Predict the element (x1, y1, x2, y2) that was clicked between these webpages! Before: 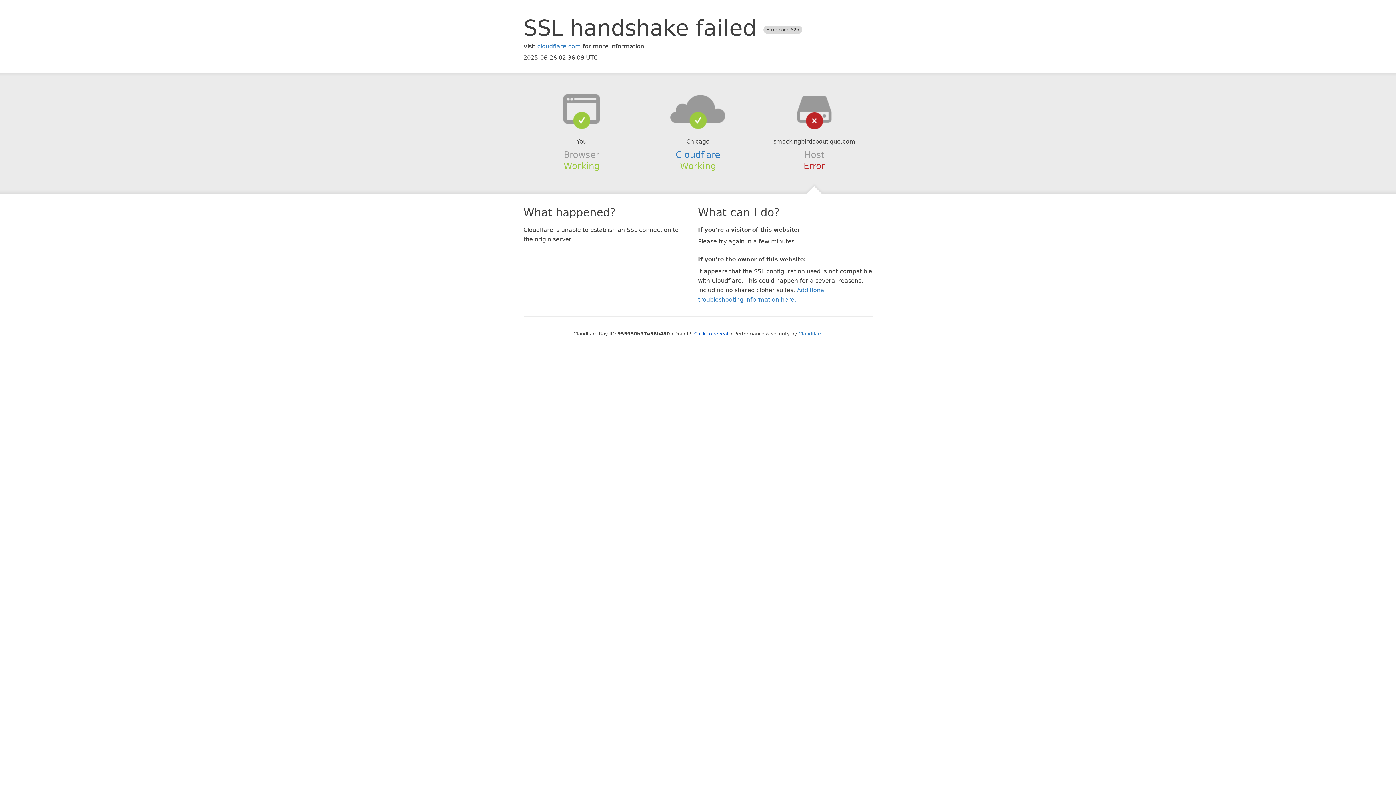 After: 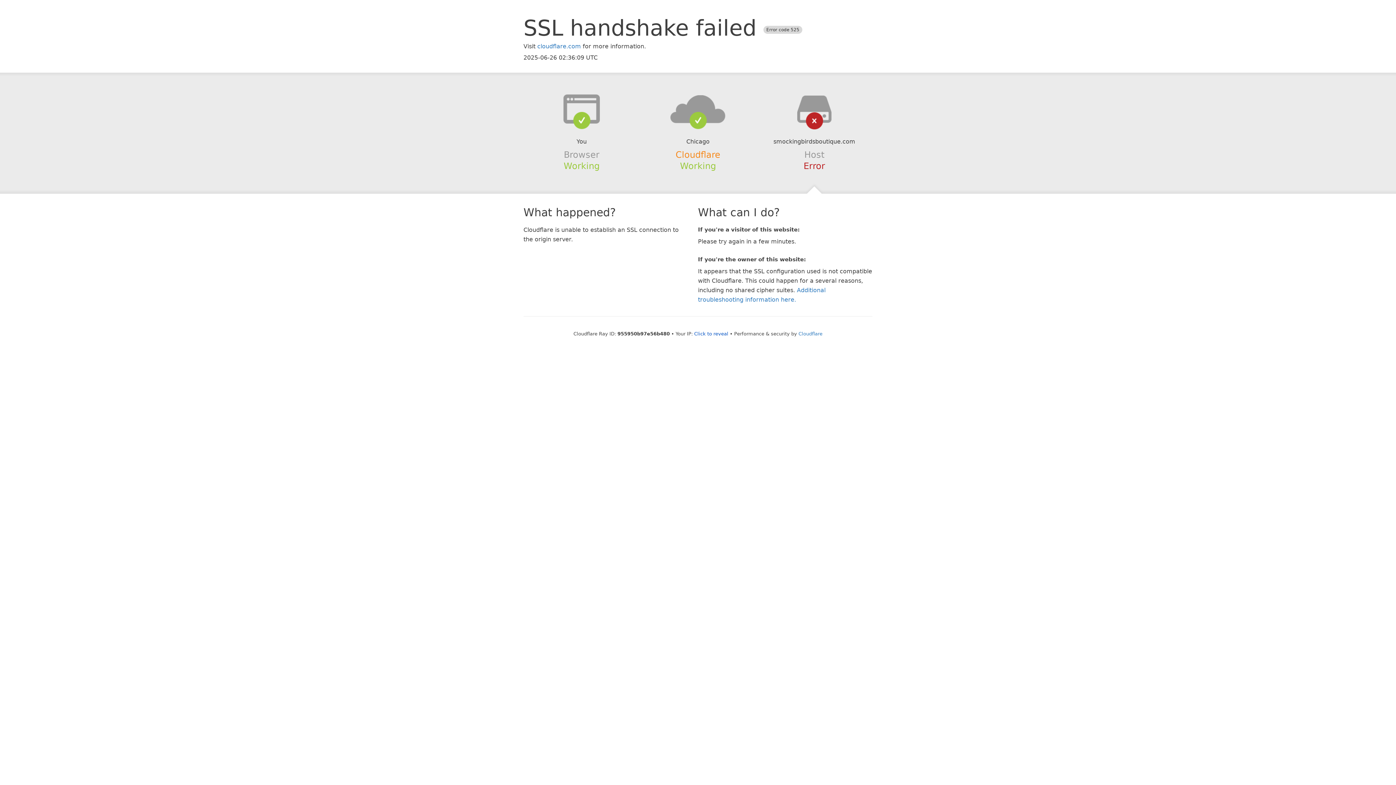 Action: bbox: (675, 149, 720, 159) label: Cloudflare